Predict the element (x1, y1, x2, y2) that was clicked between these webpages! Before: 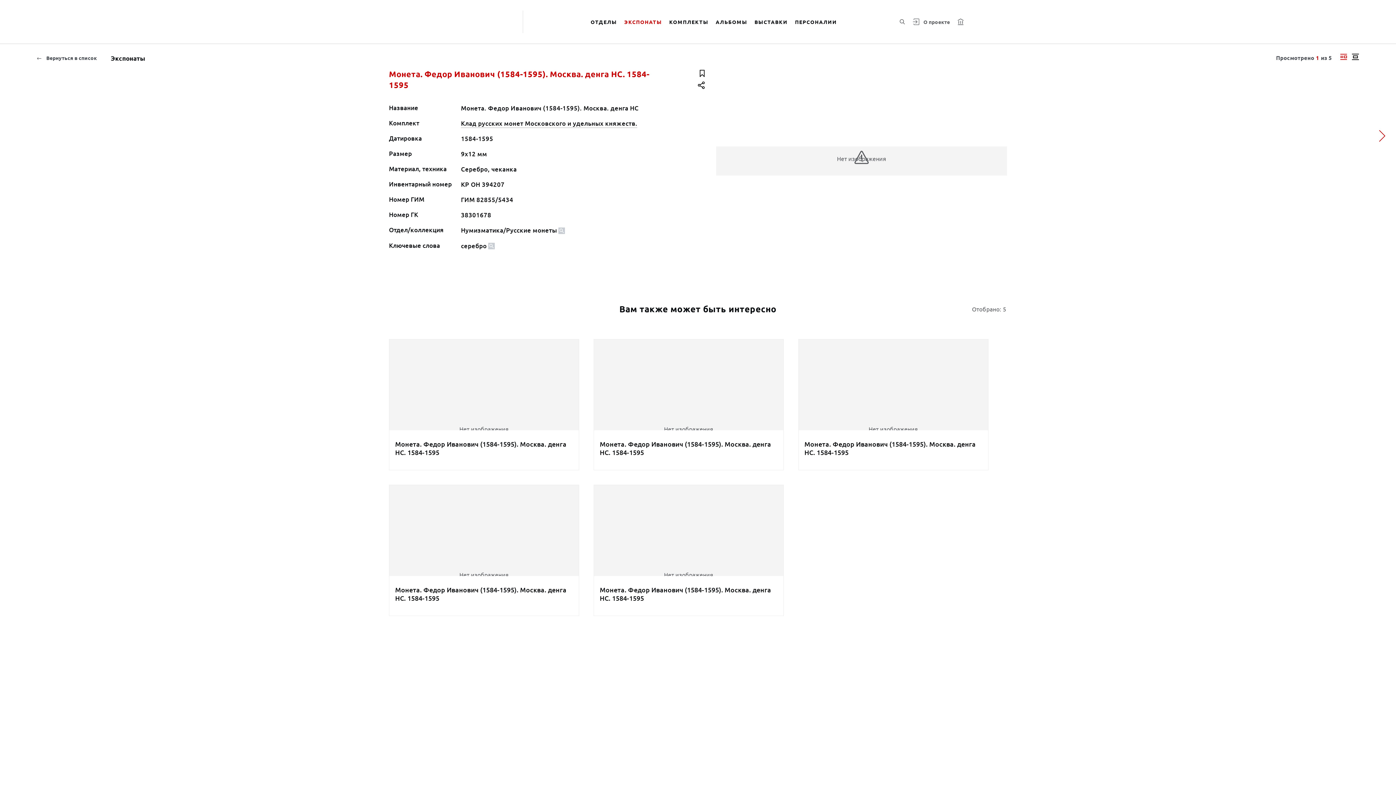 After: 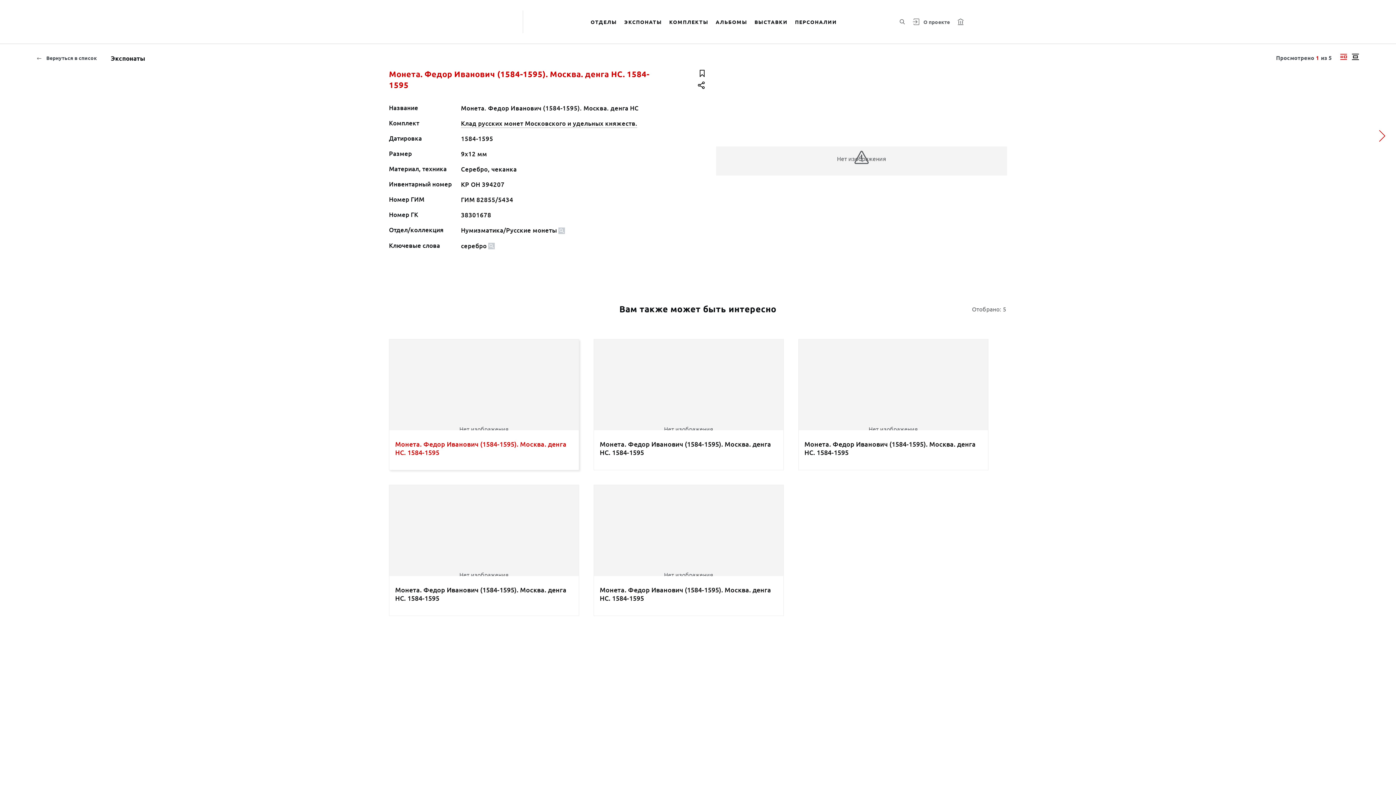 Action: label: Нет изображения
Монета. Федор Иванович (1584-1595). Москва. денга НС. 1584-1595 bbox: (381, 339, 586, 470)